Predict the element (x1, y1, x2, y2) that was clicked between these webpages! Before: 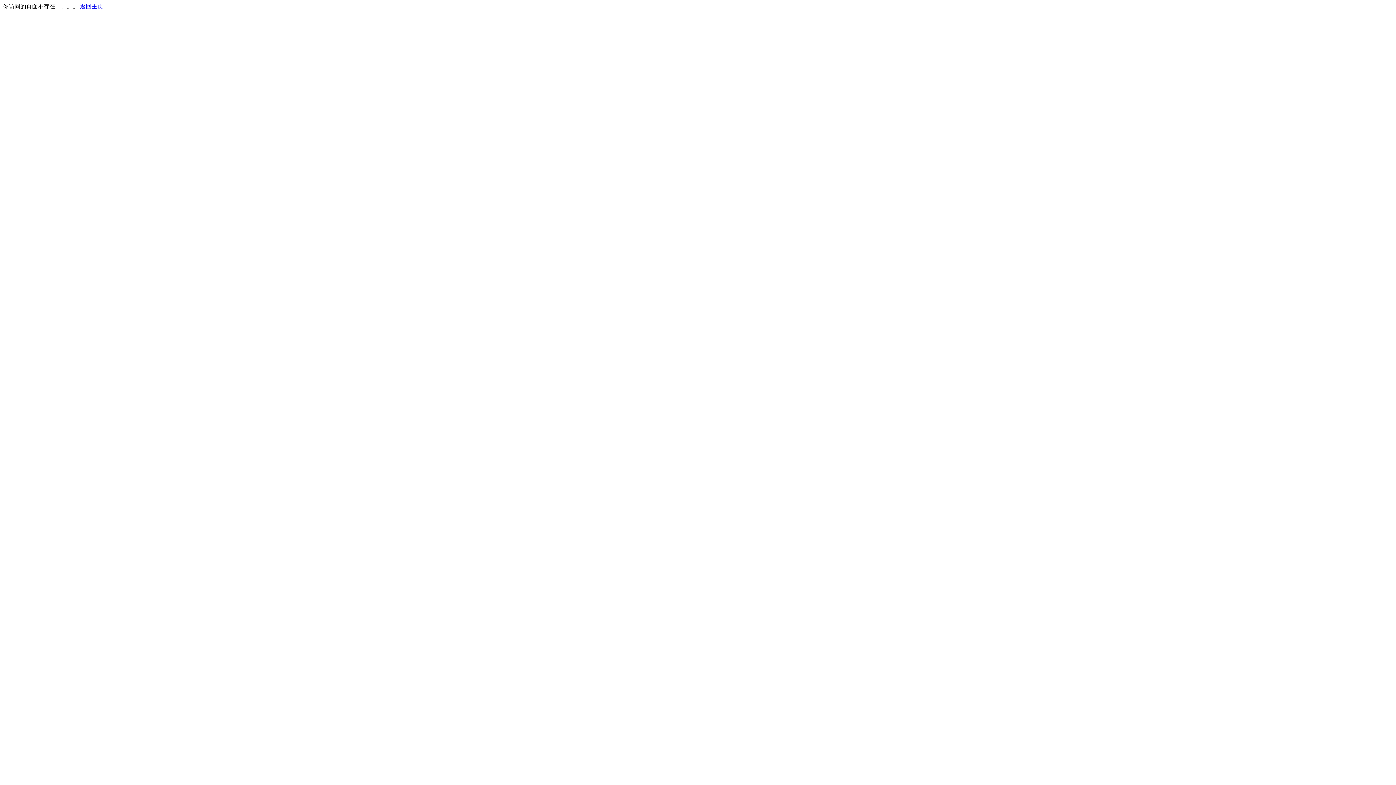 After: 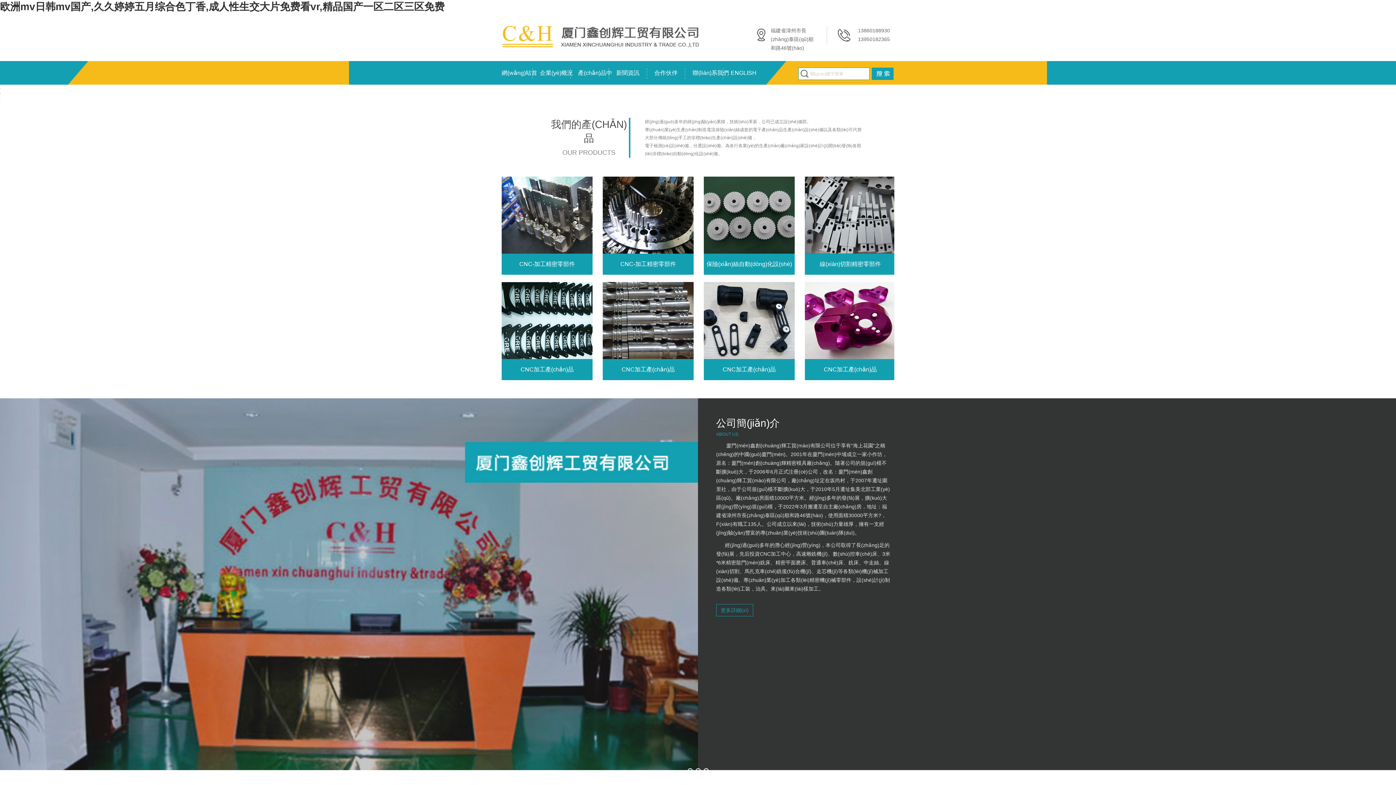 Action: label: 返回主页 bbox: (80, 3, 103, 9)